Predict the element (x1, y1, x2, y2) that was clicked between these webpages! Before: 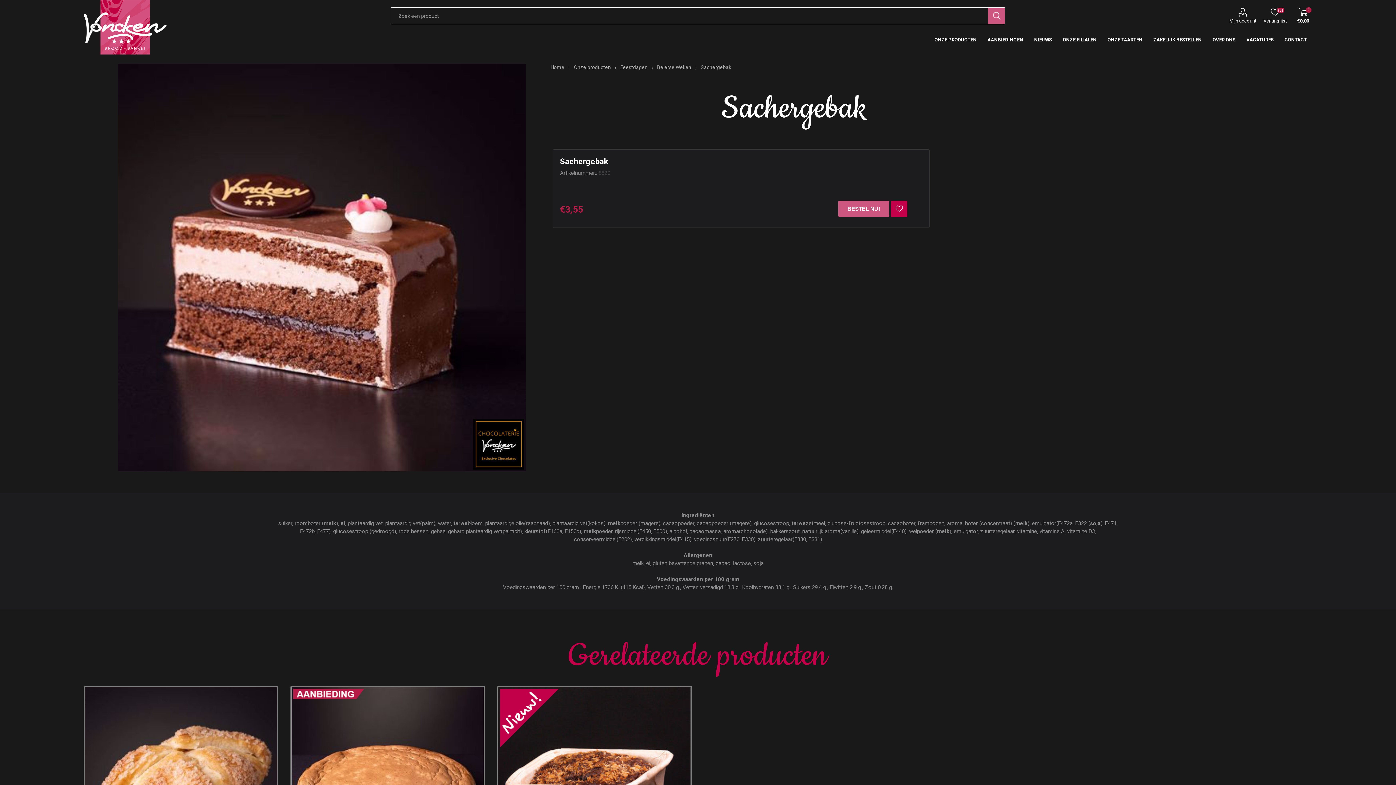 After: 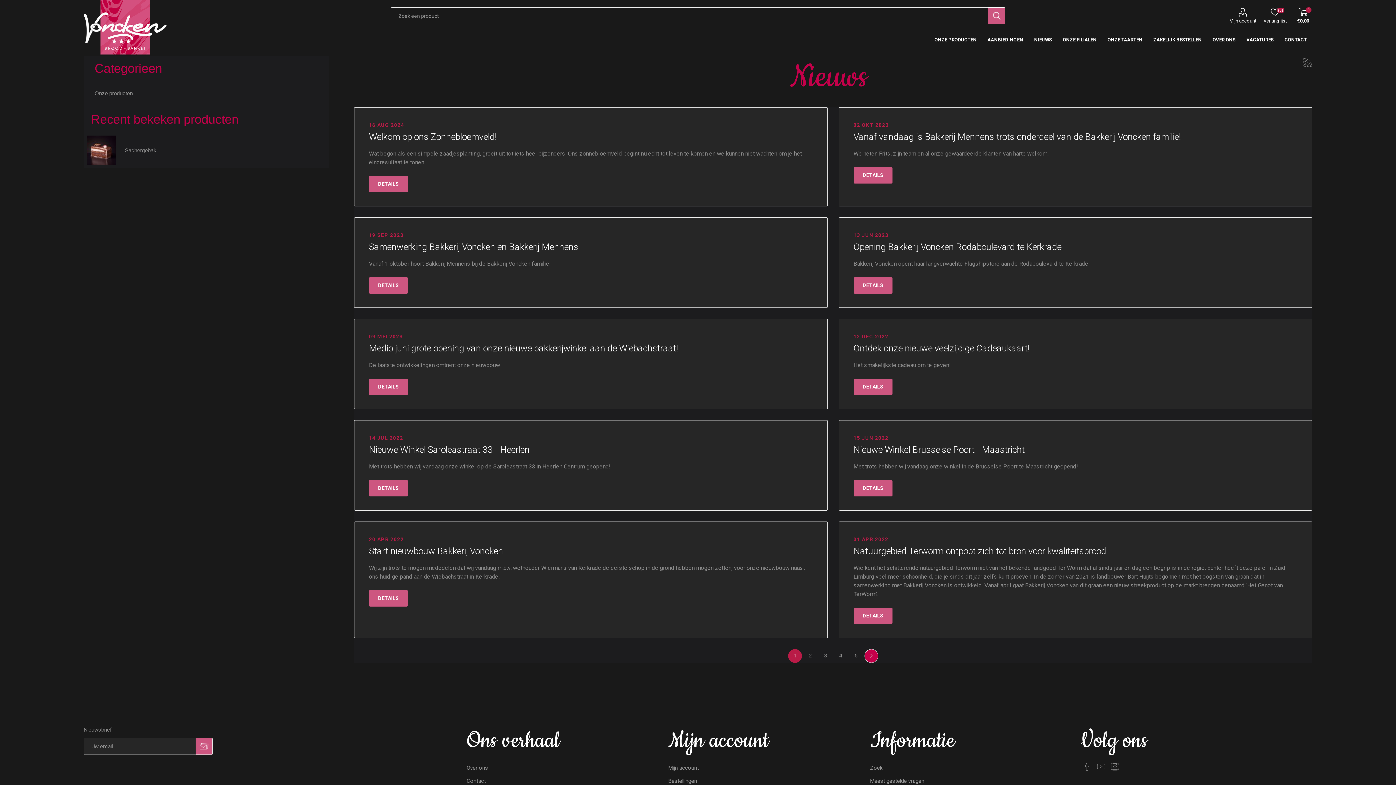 Action: bbox: (1028, 30, 1057, 49) label: NIEUWS